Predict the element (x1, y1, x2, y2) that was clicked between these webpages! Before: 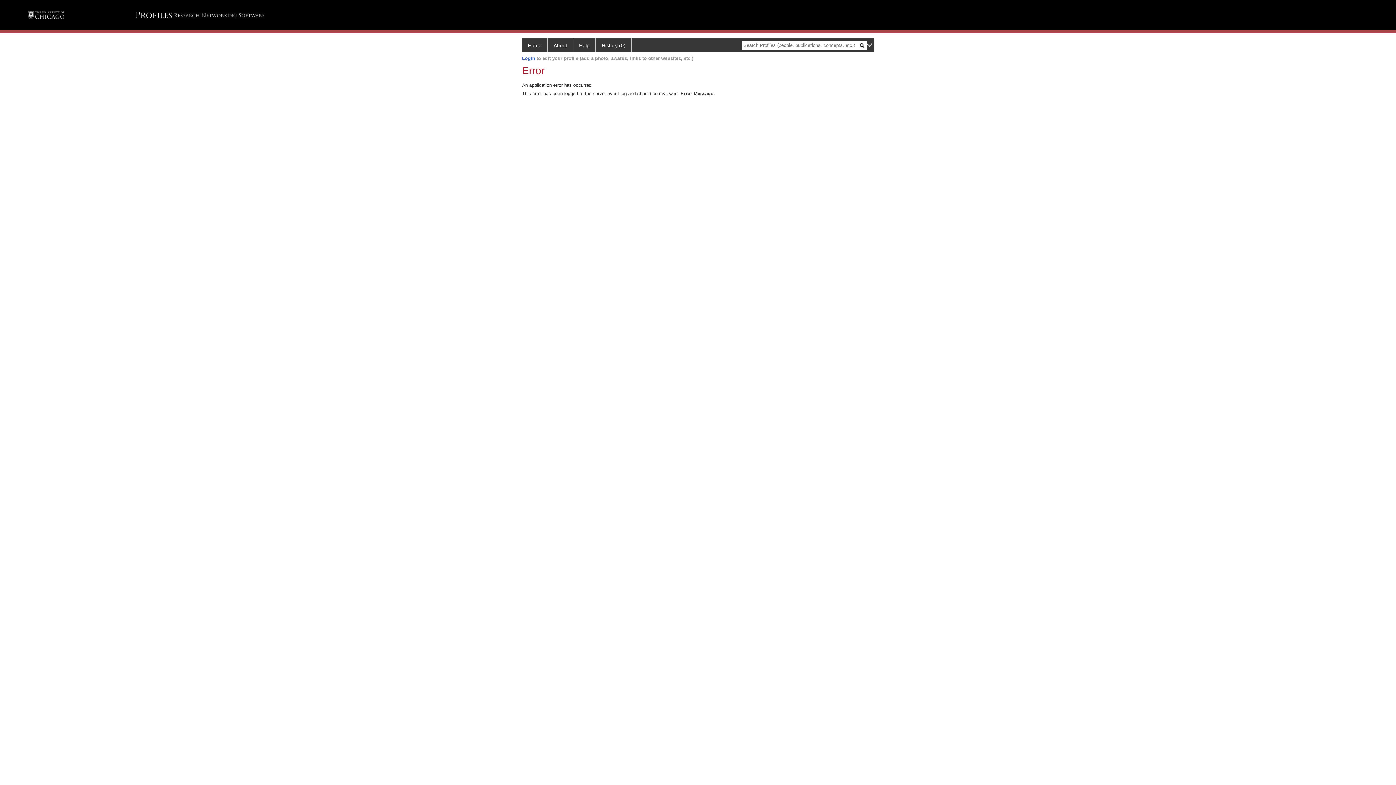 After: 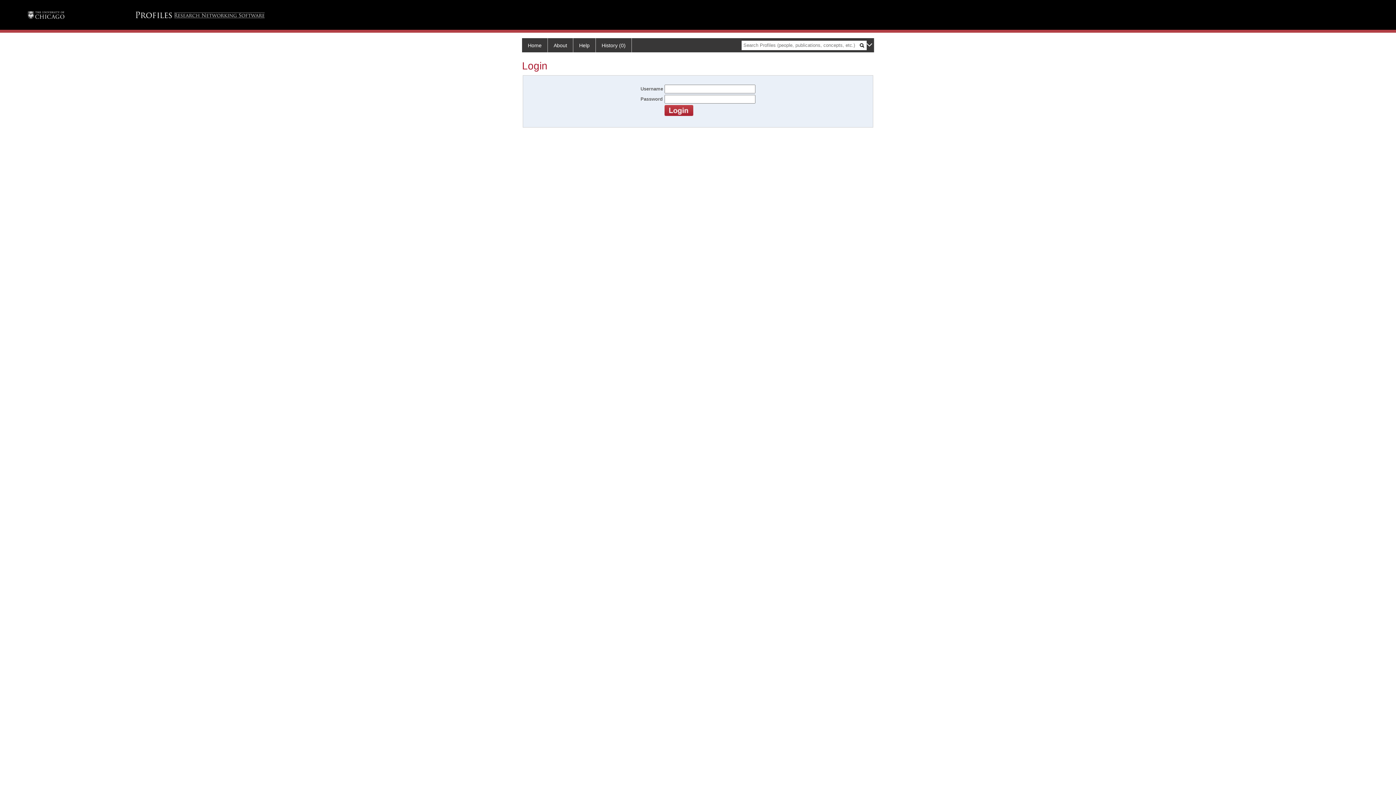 Action: bbox: (522, 55, 535, 60) label: Login